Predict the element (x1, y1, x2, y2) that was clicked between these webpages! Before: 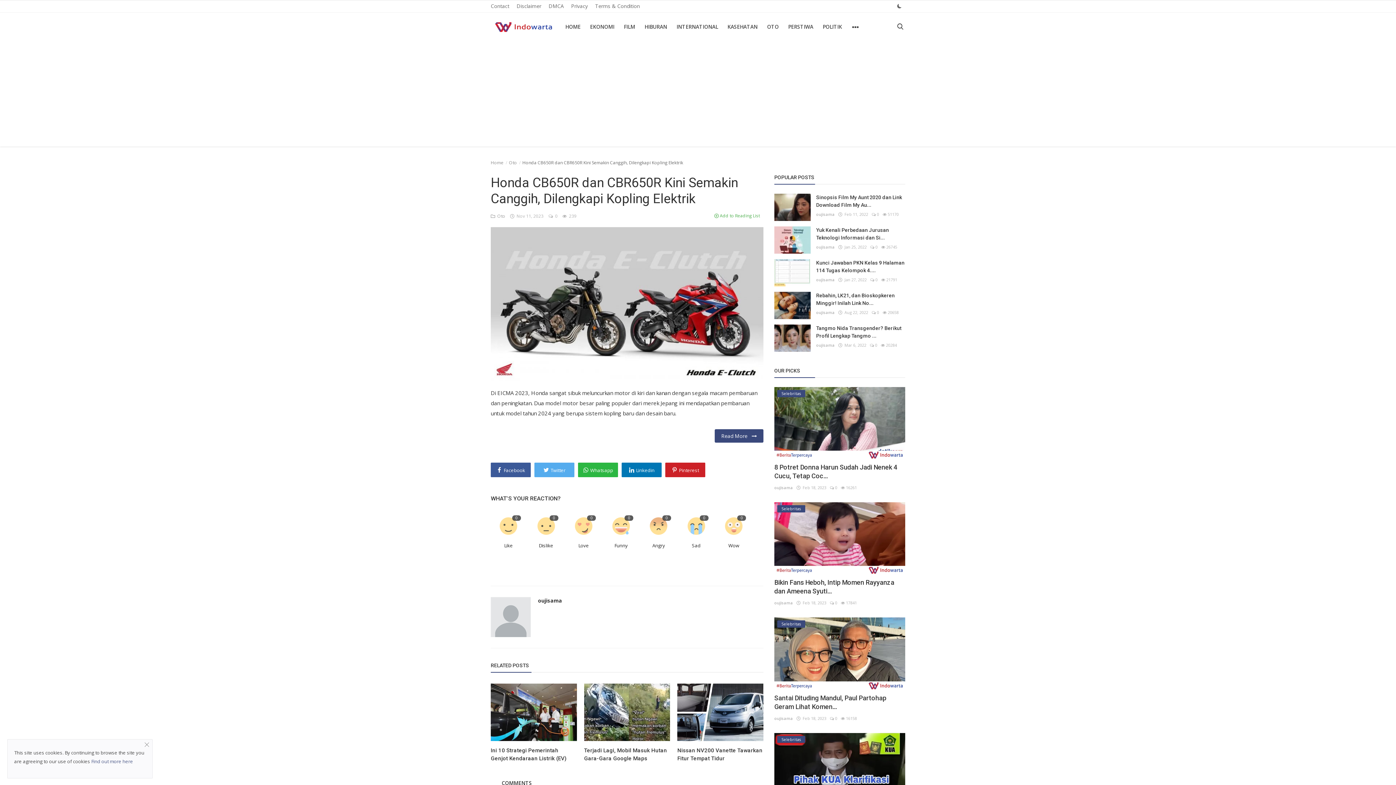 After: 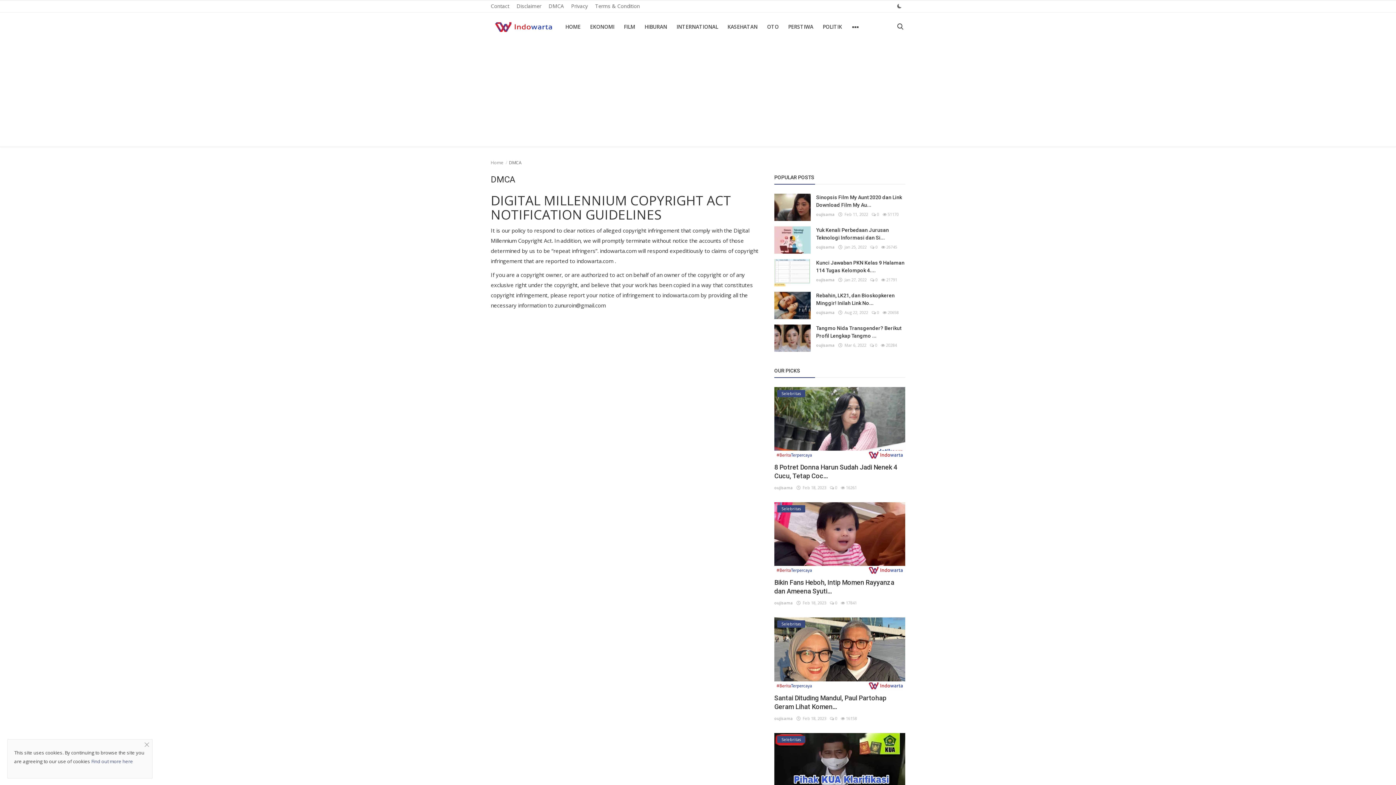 Action: label: DMCA bbox: (545, 1, 567, 10)